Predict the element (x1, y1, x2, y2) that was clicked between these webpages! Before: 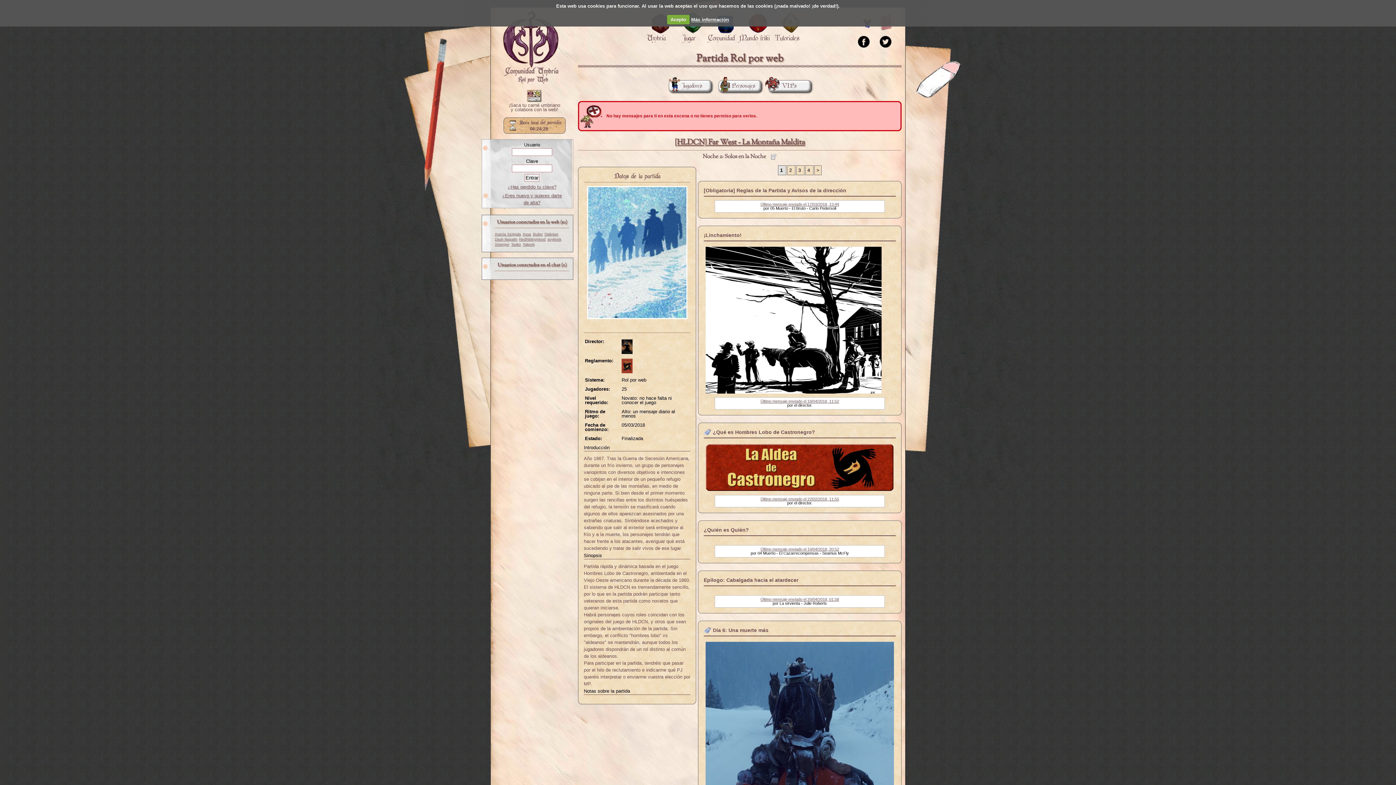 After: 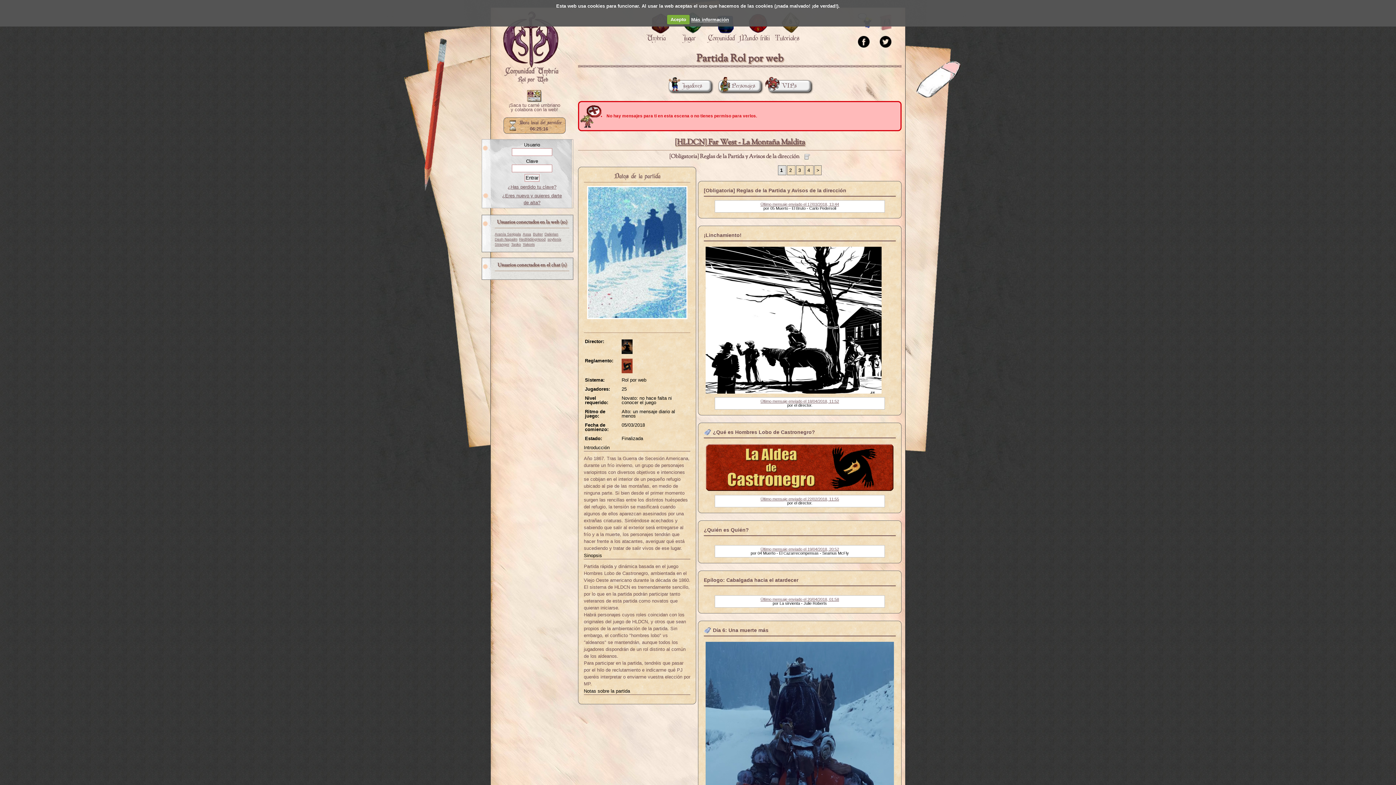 Action: label: [Obligatoria] Reglas de la Partida y Avisos de la dirección bbox: (704, 185, 846, 195)